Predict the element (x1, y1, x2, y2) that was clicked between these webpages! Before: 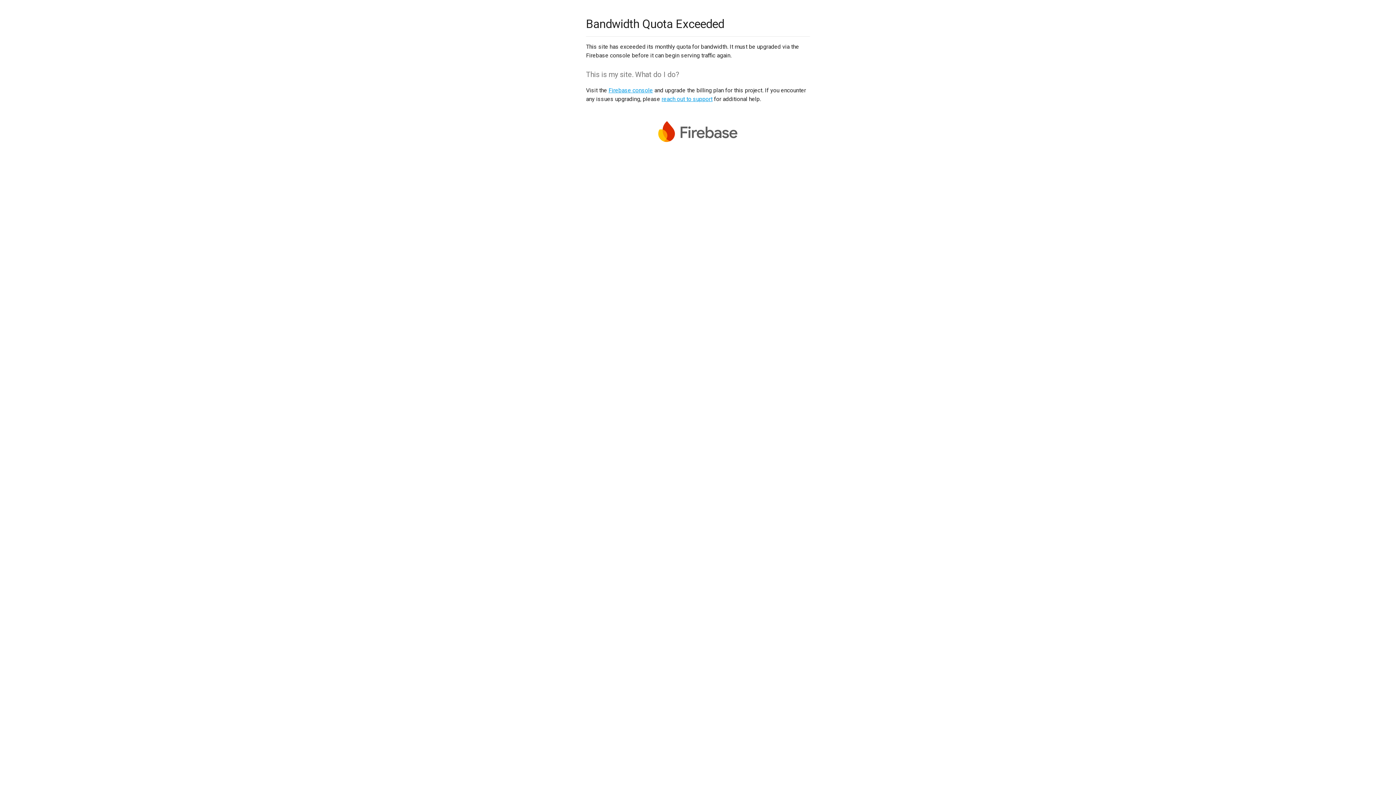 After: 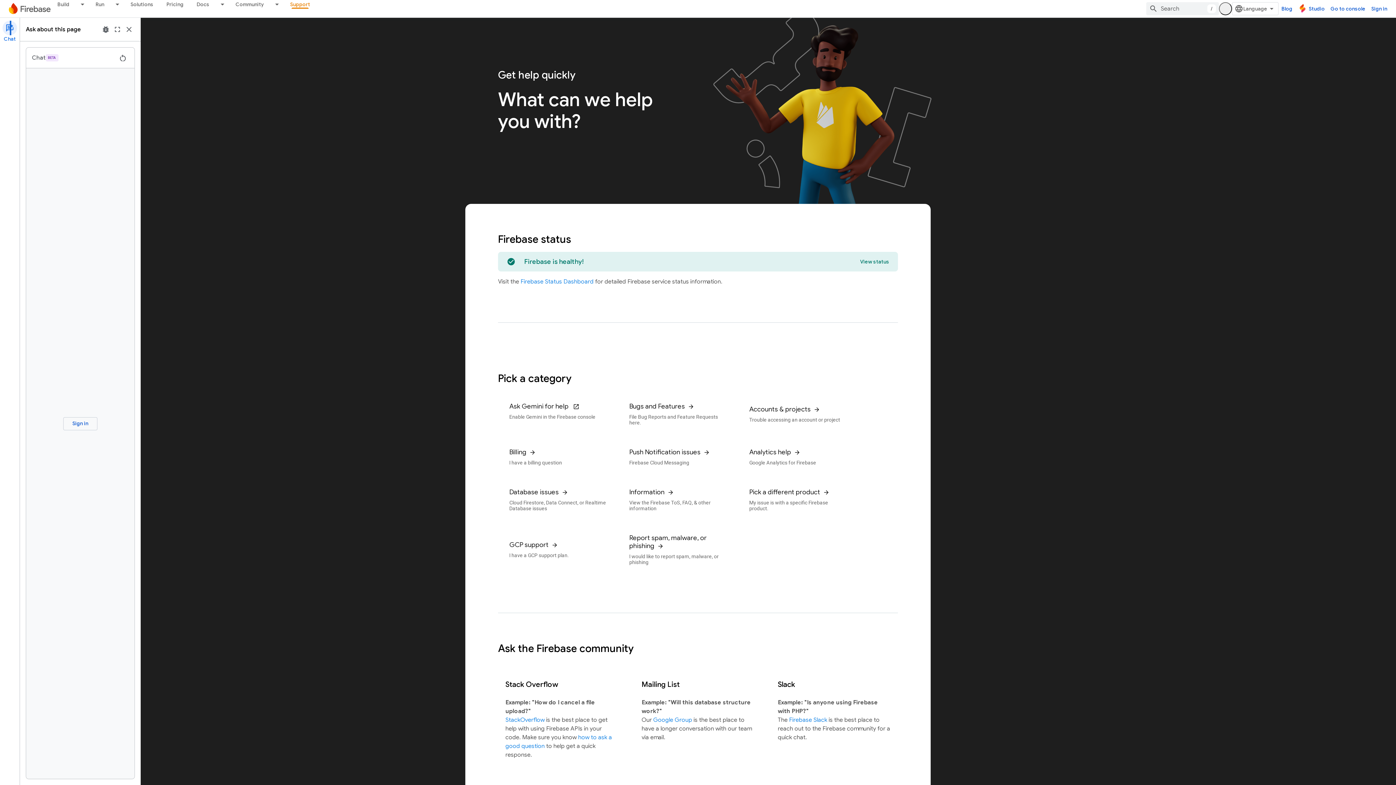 Action: bbox: (661, 95, 712, 102) label: reach out to support